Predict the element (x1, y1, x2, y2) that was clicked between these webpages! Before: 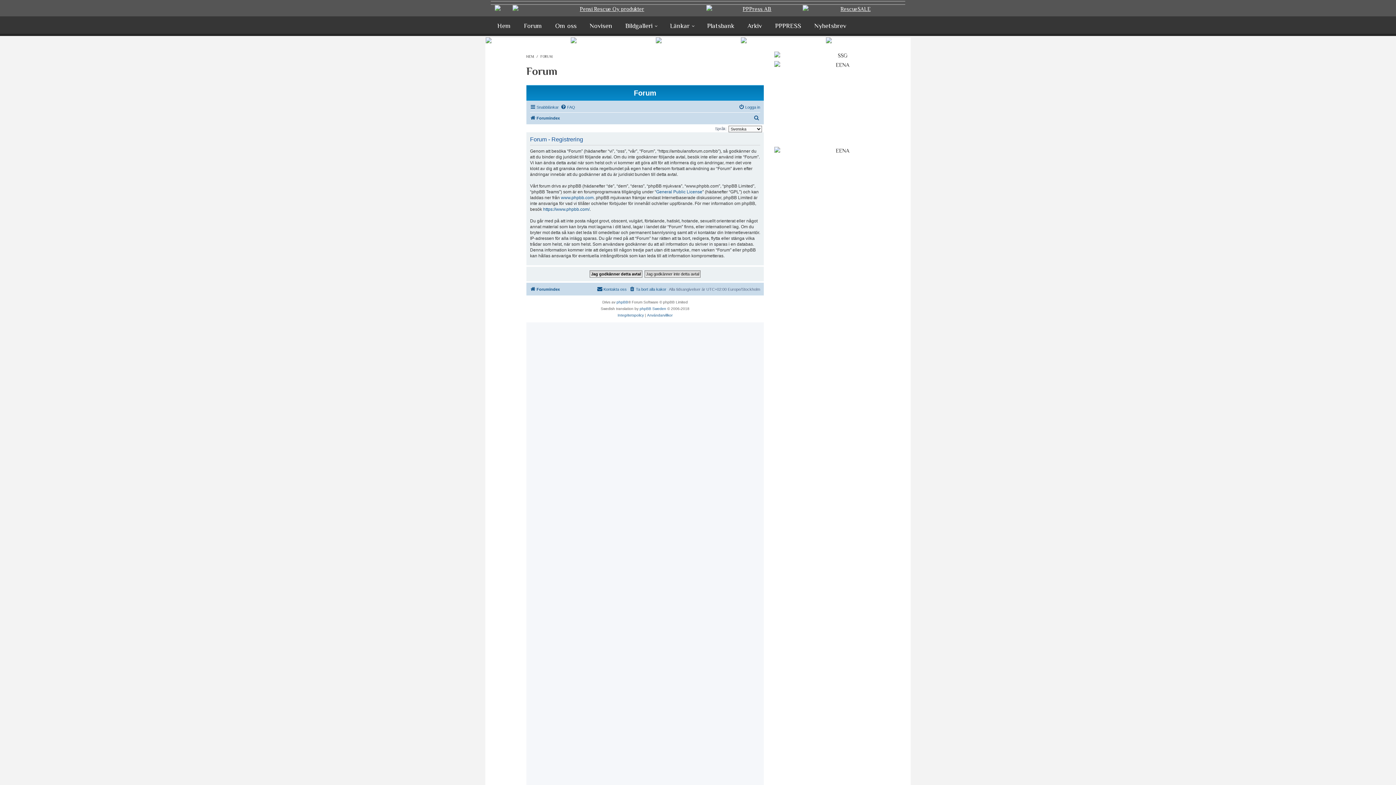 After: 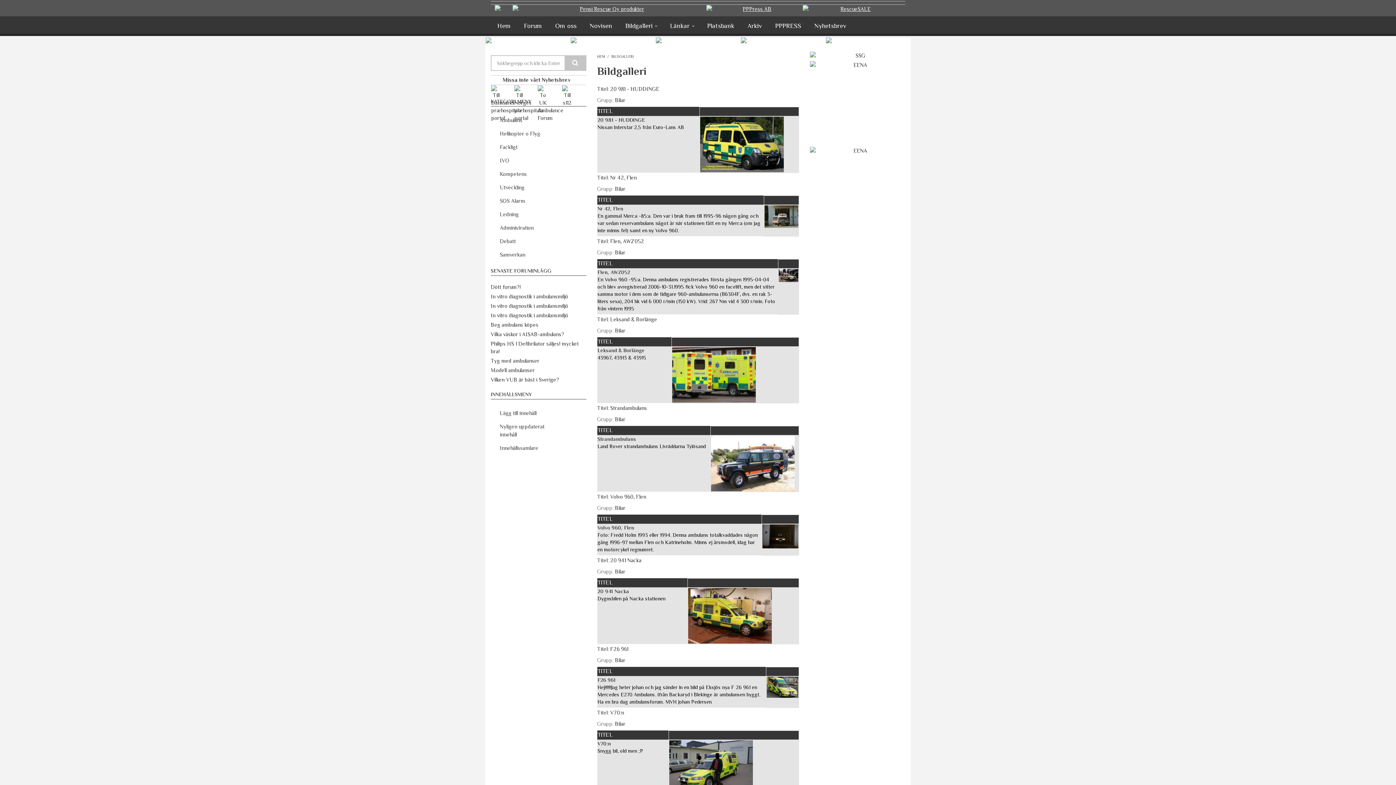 Action: label: Bildgalleri bbox: (618, 16, 663, 33)